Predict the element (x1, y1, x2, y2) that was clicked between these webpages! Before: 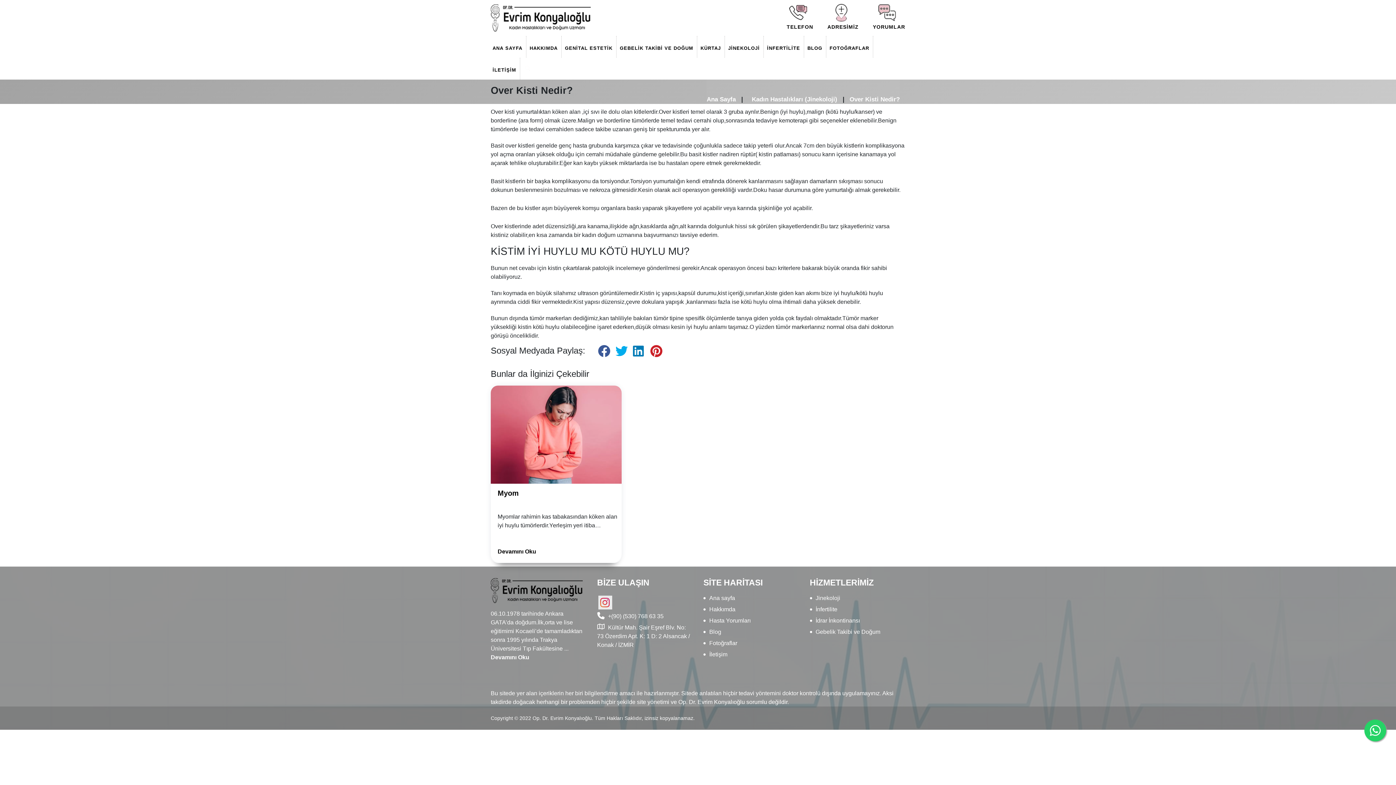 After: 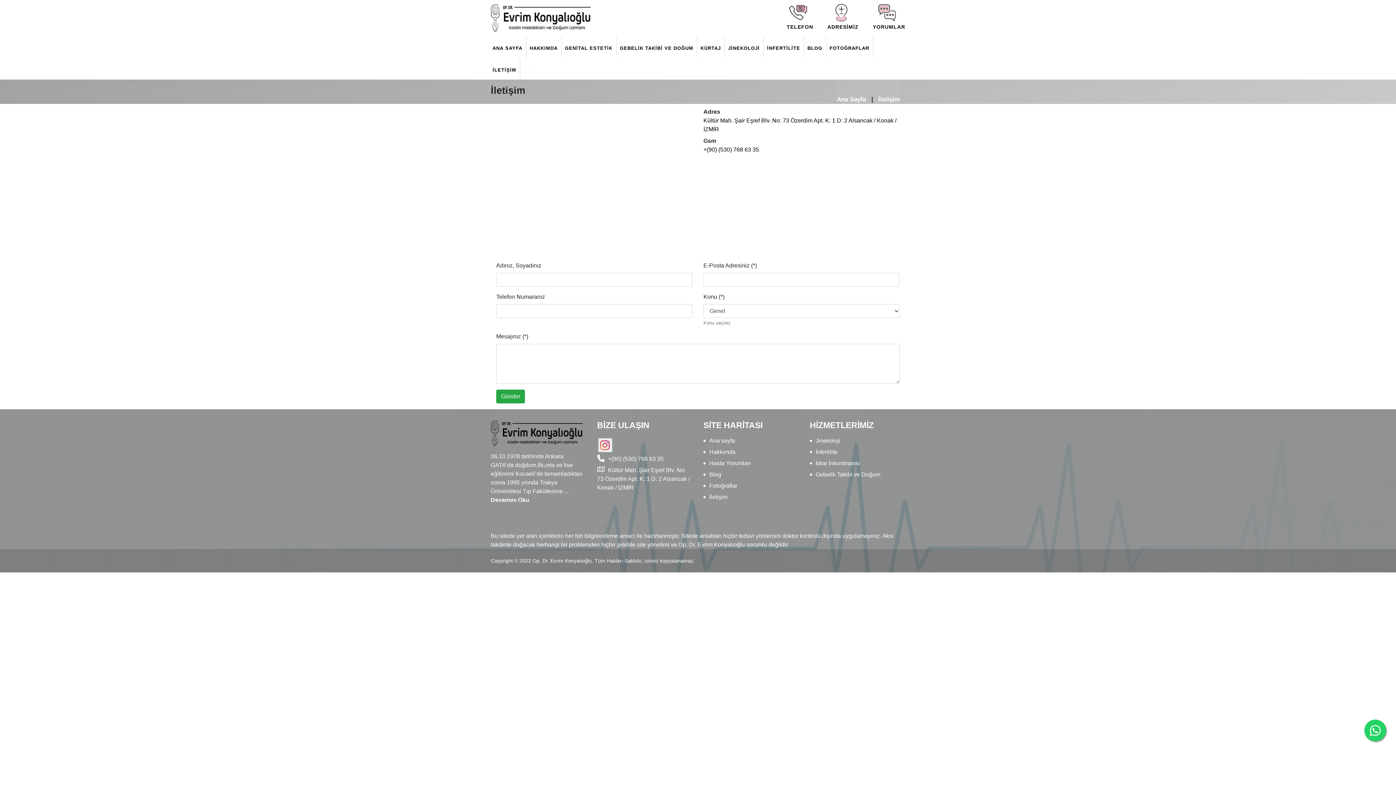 Action: bbox: (703, 651, 727, 657) label: İletişim